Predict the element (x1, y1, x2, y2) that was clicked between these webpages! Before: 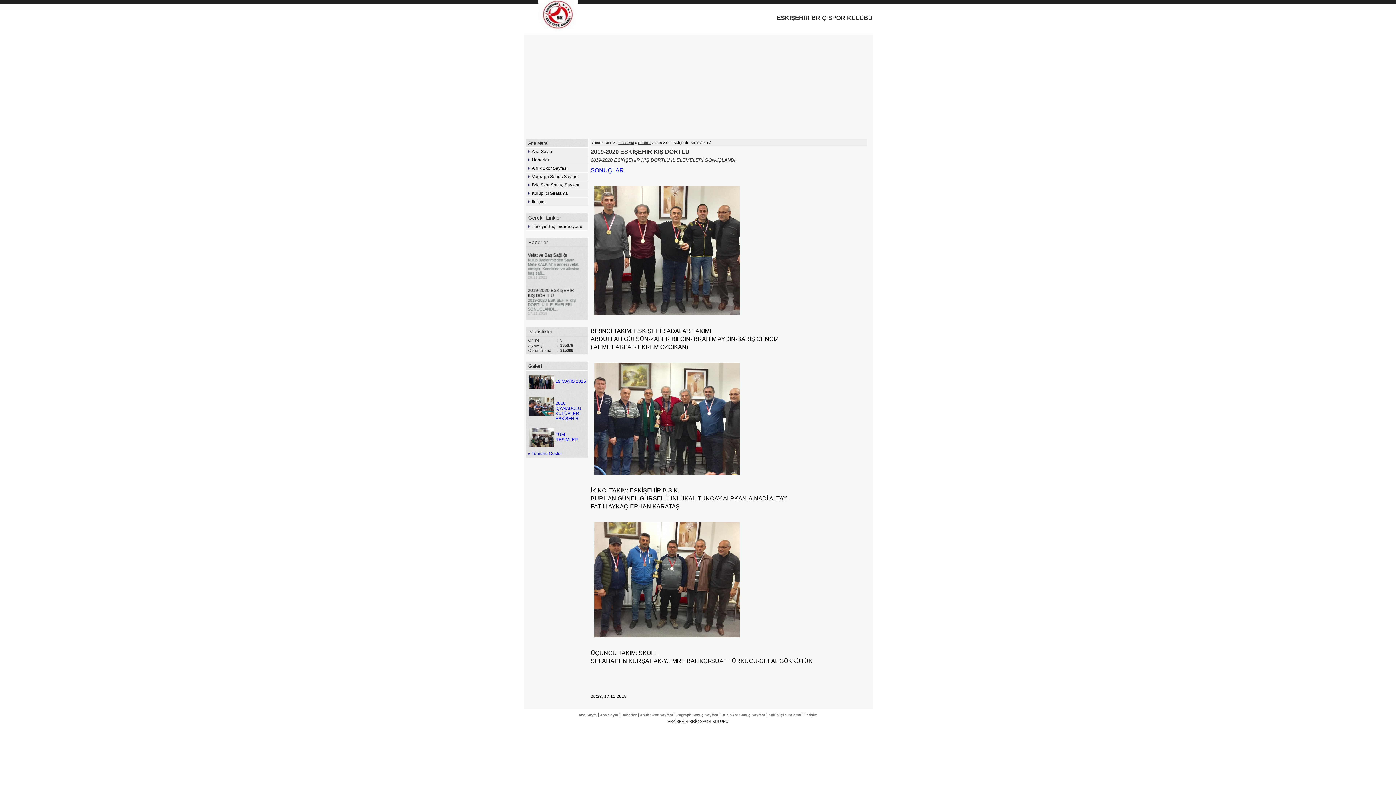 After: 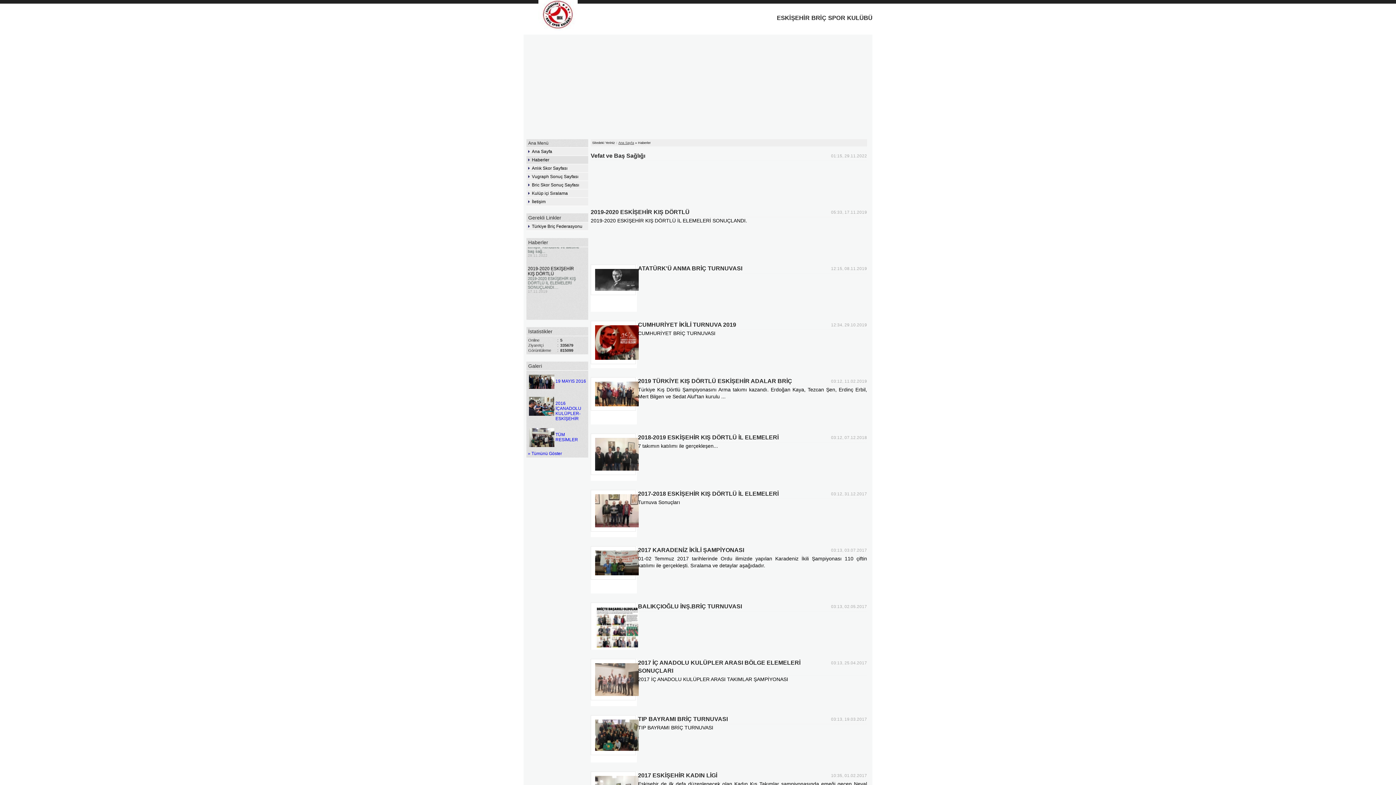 Action: label: Haberler bbox: (526, 157, 588, 162)